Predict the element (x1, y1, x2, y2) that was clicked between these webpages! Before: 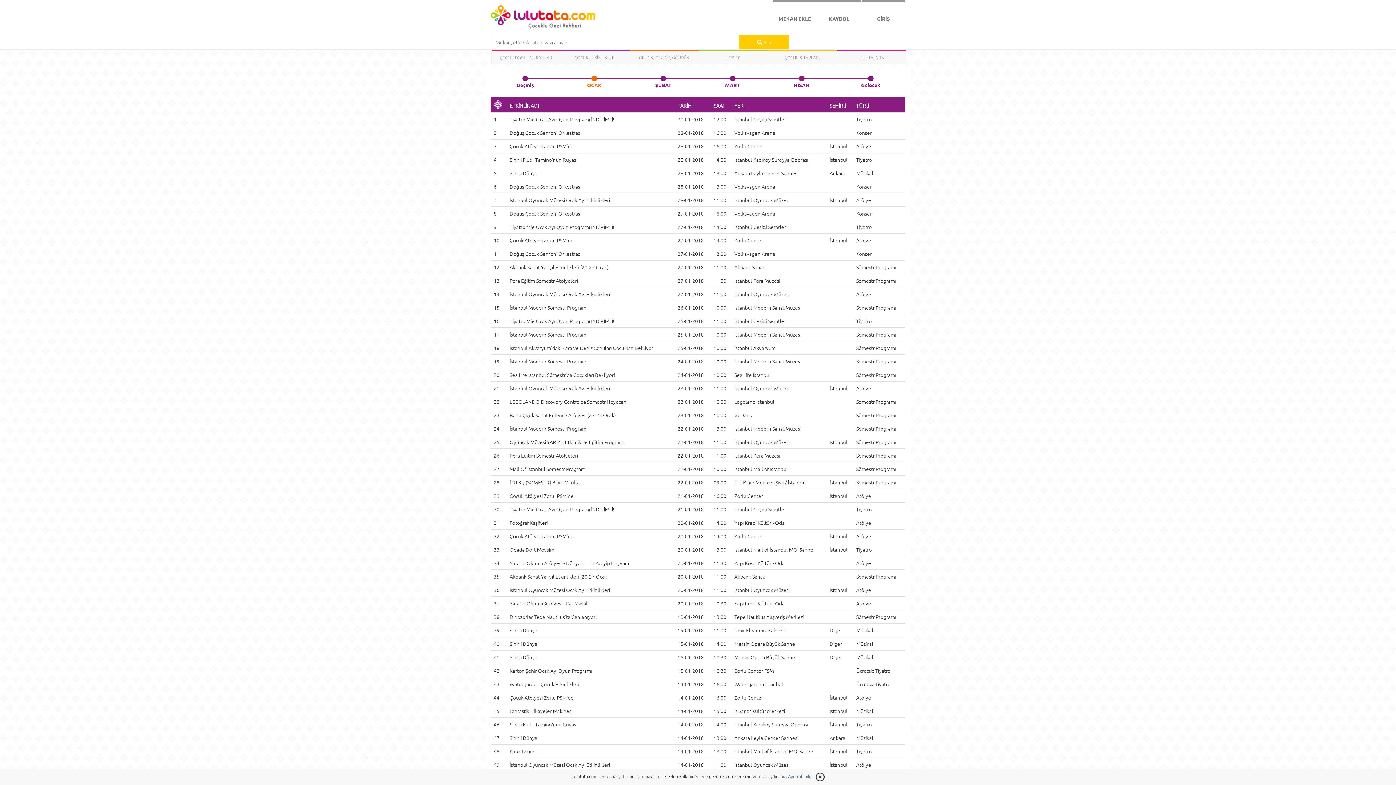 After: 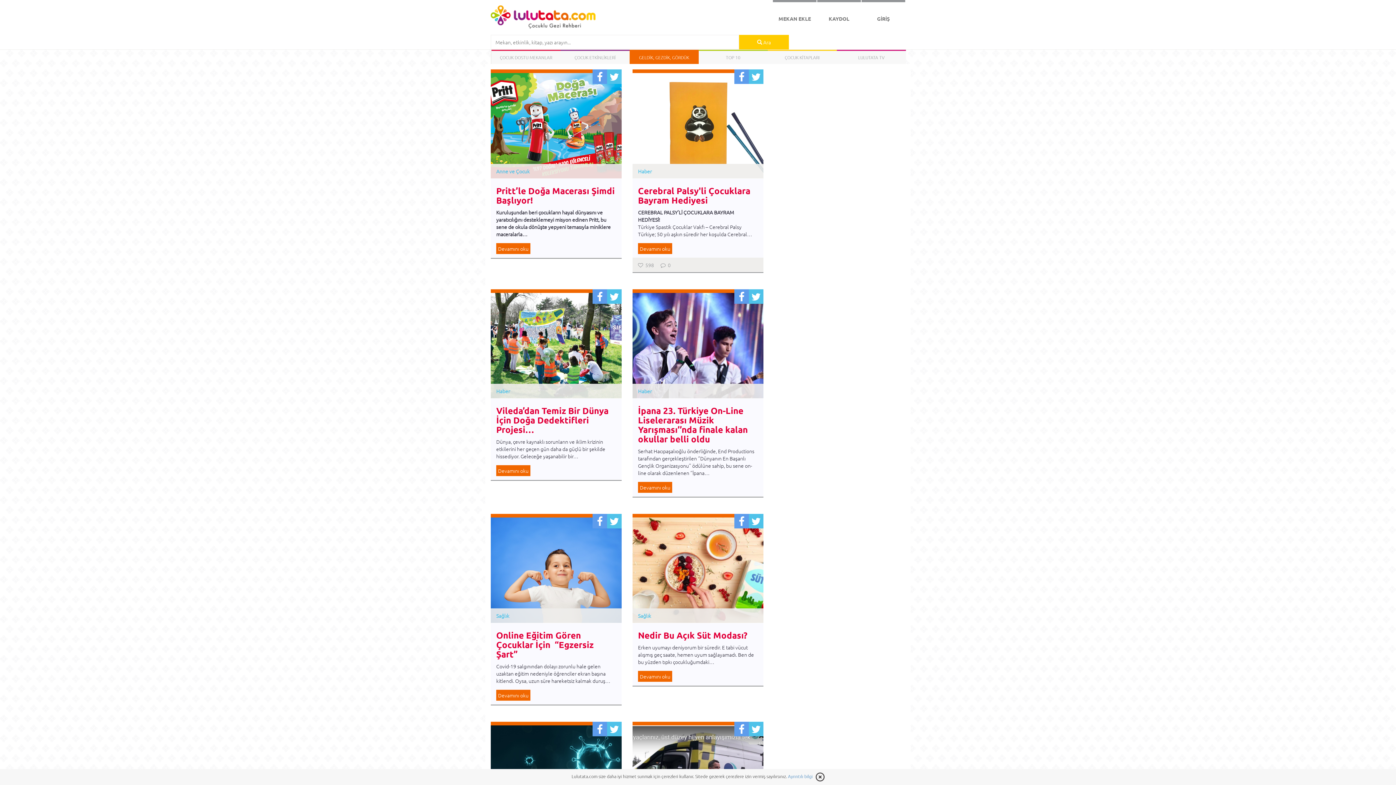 Action: label: Geldik Gezdik Gördük bbox: (756, 595, 798, 601)